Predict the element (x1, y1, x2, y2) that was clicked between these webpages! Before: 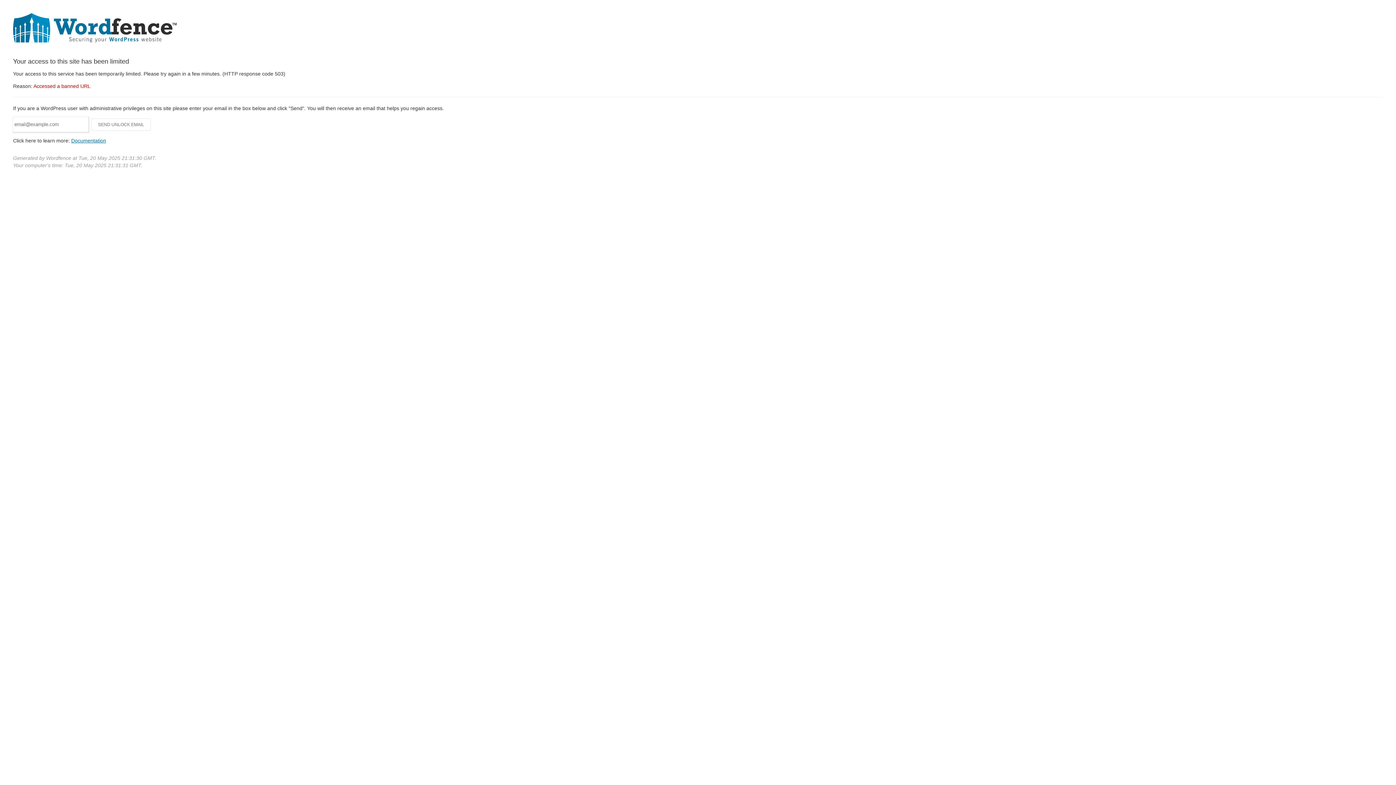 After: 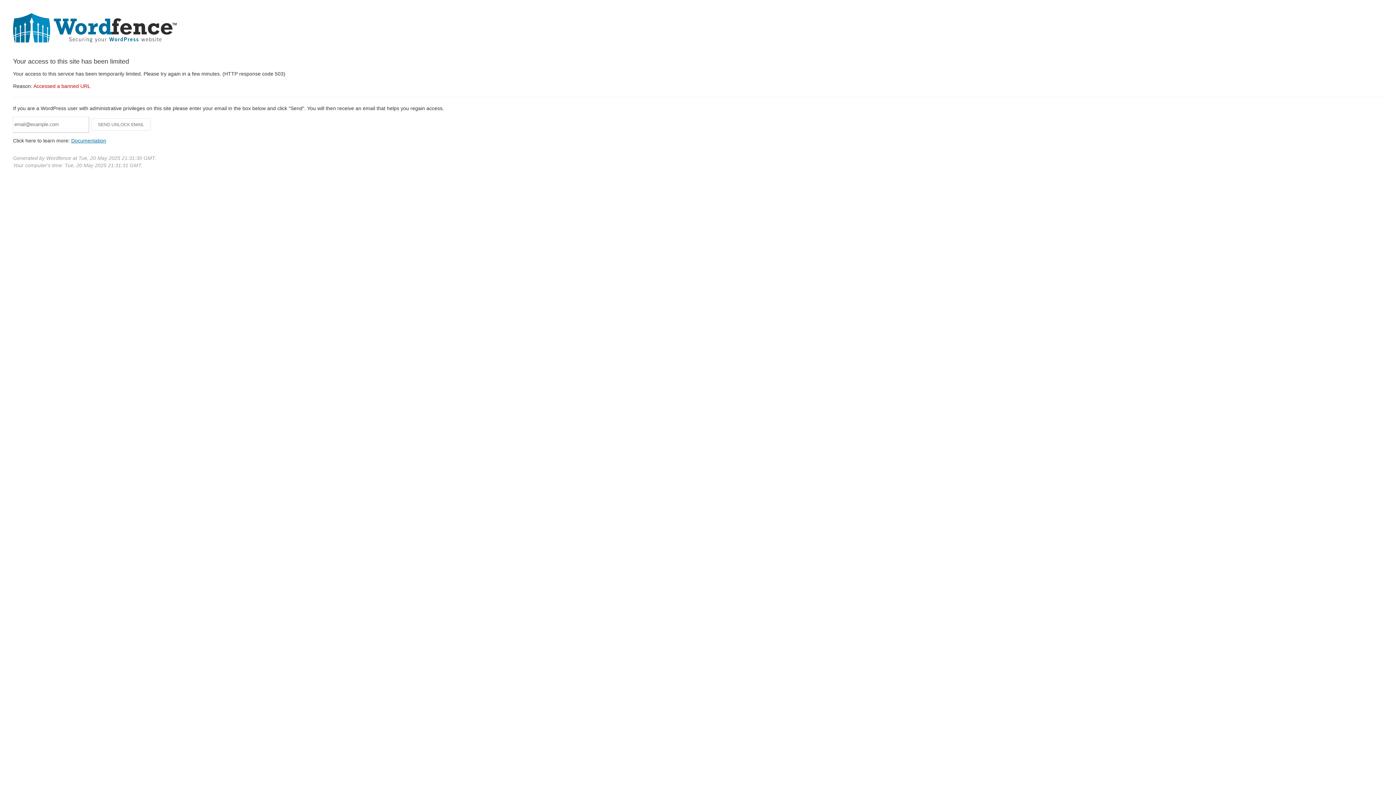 Action: label: Documentation bbox: (71, 137, 106, 143)